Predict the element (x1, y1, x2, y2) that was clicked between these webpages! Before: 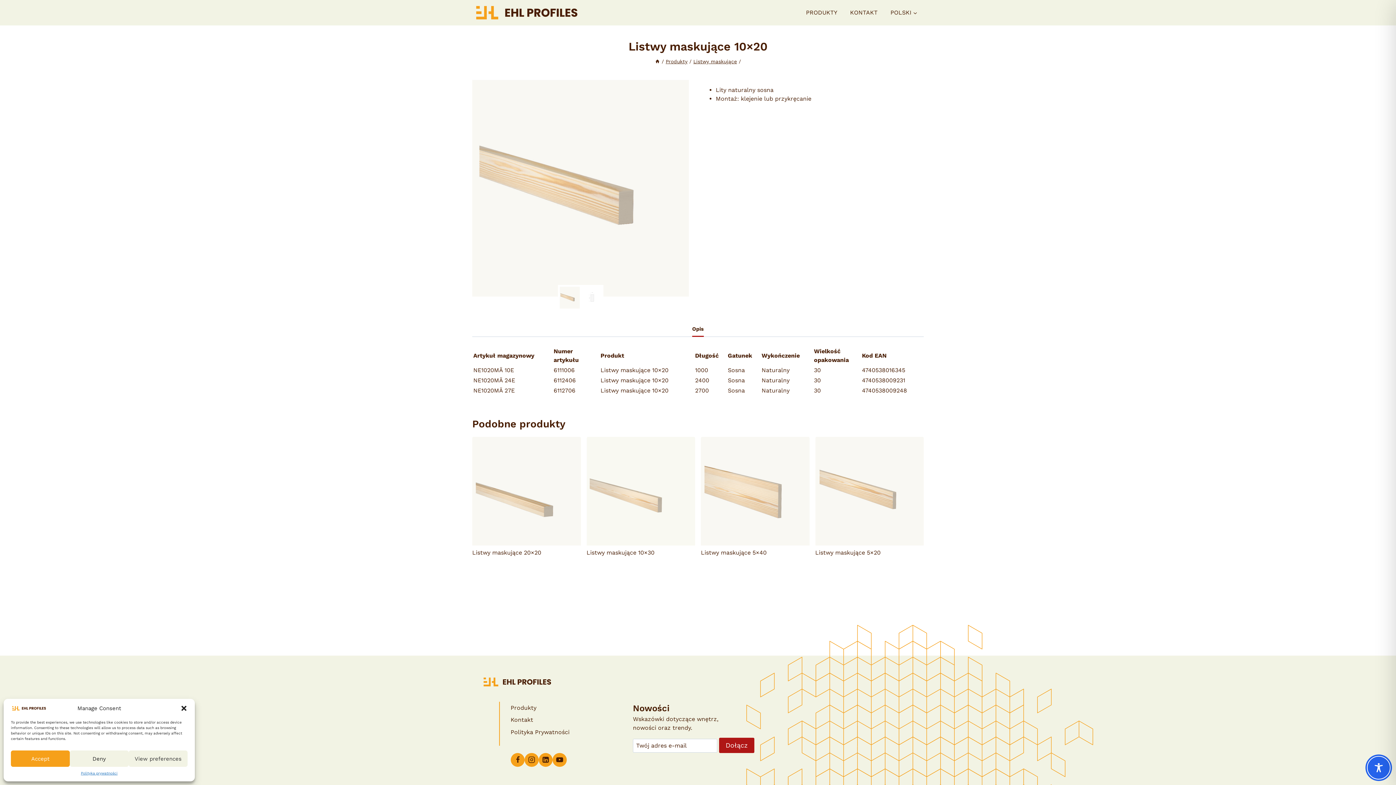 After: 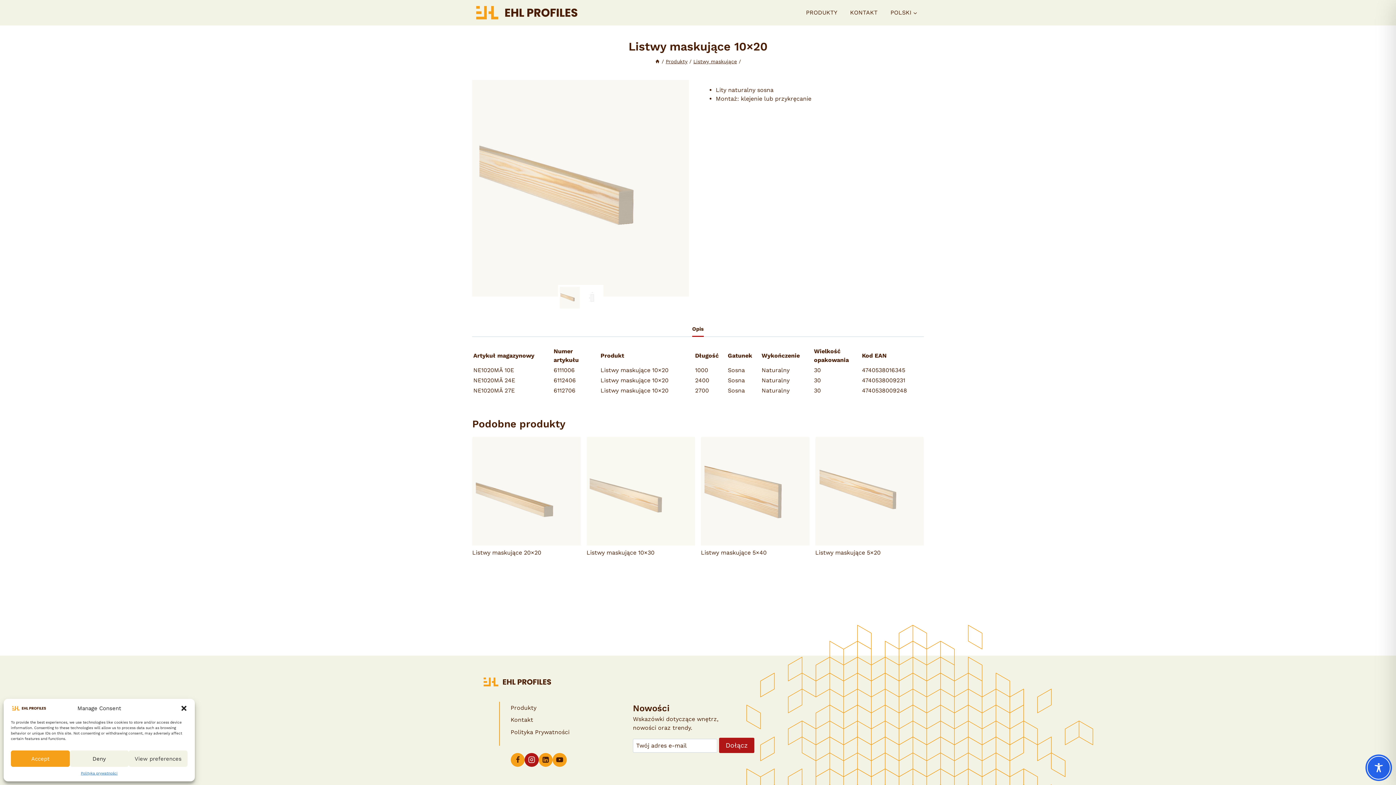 Action: label: Instagram bbox: (524, 753, 538, 767)